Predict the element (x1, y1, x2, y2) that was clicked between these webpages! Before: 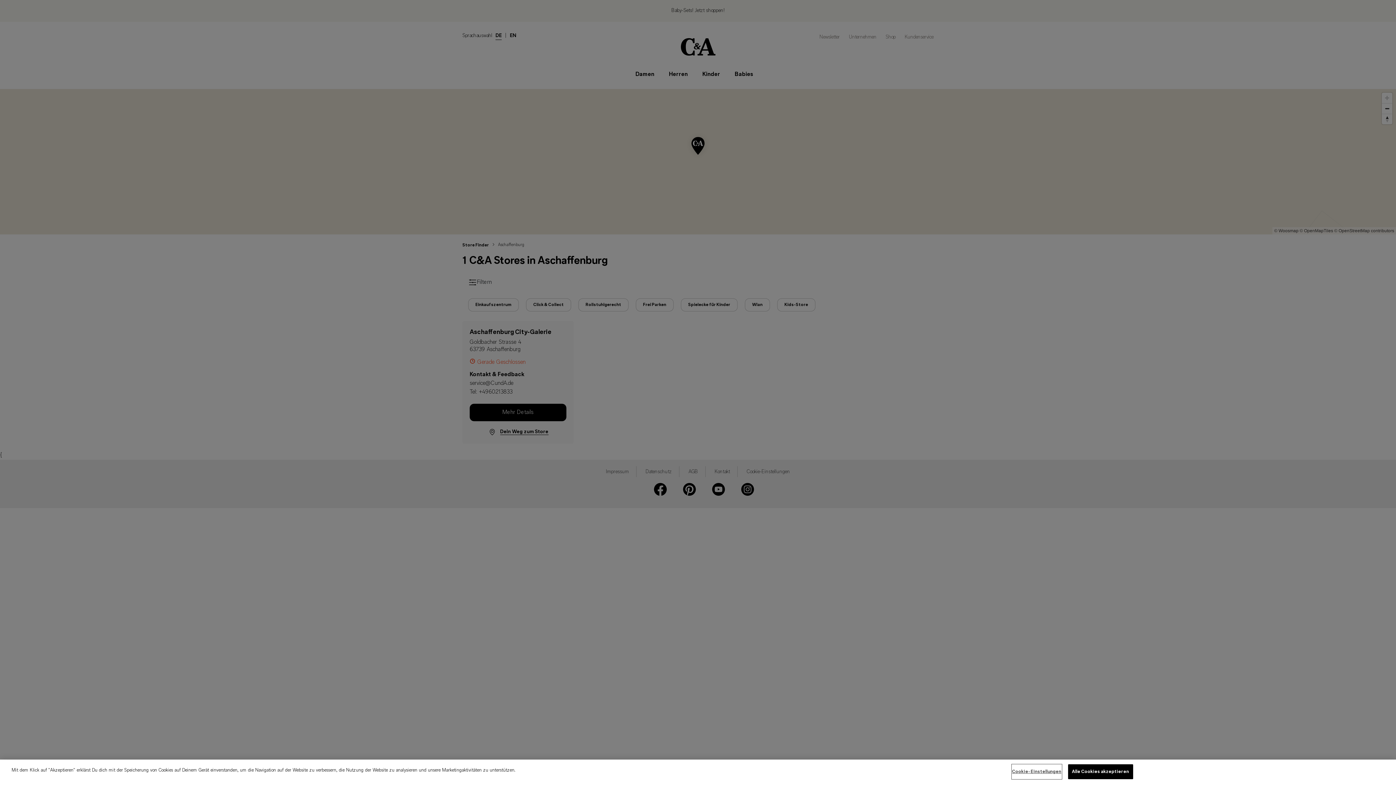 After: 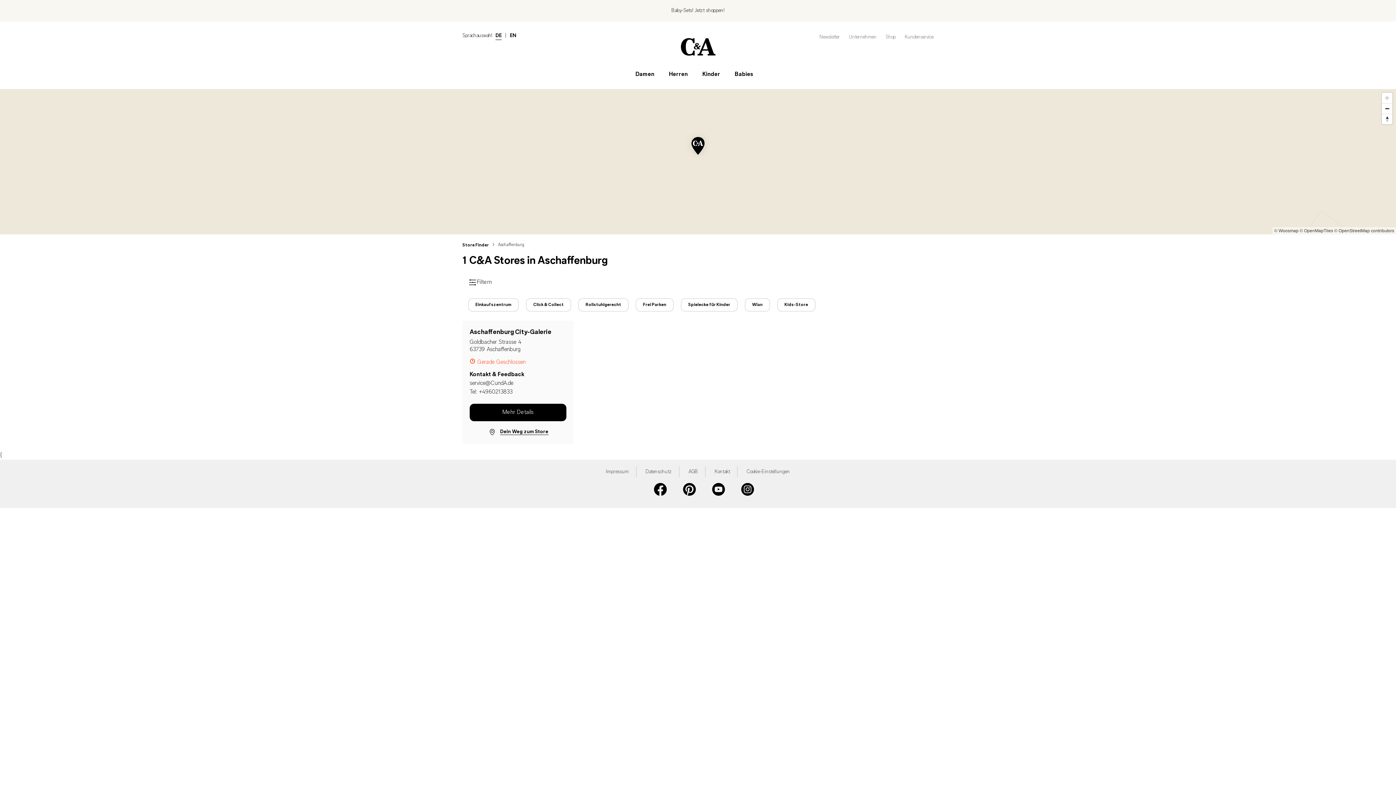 Action: label: Alle Cookies akzeptieren bbox: (1068, 764, 1133, 779)